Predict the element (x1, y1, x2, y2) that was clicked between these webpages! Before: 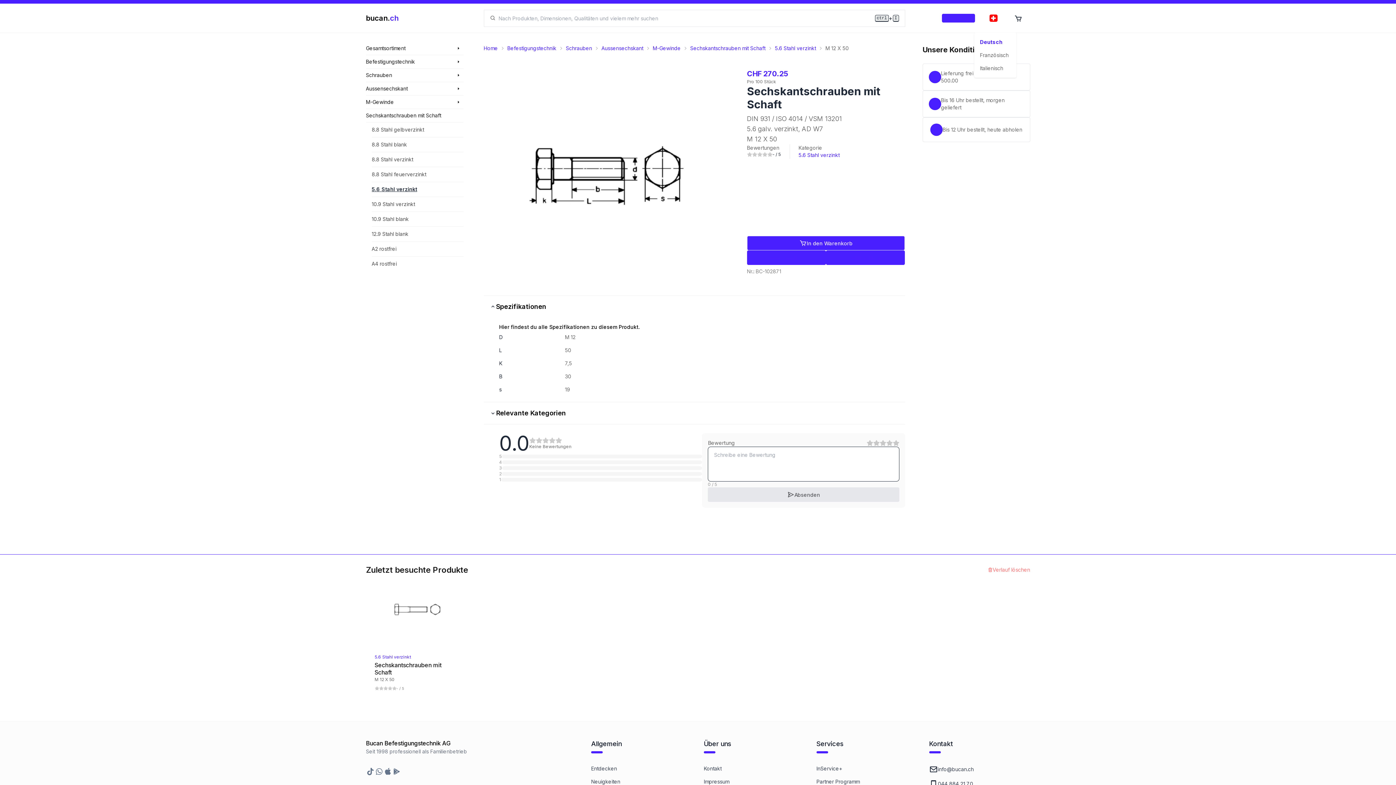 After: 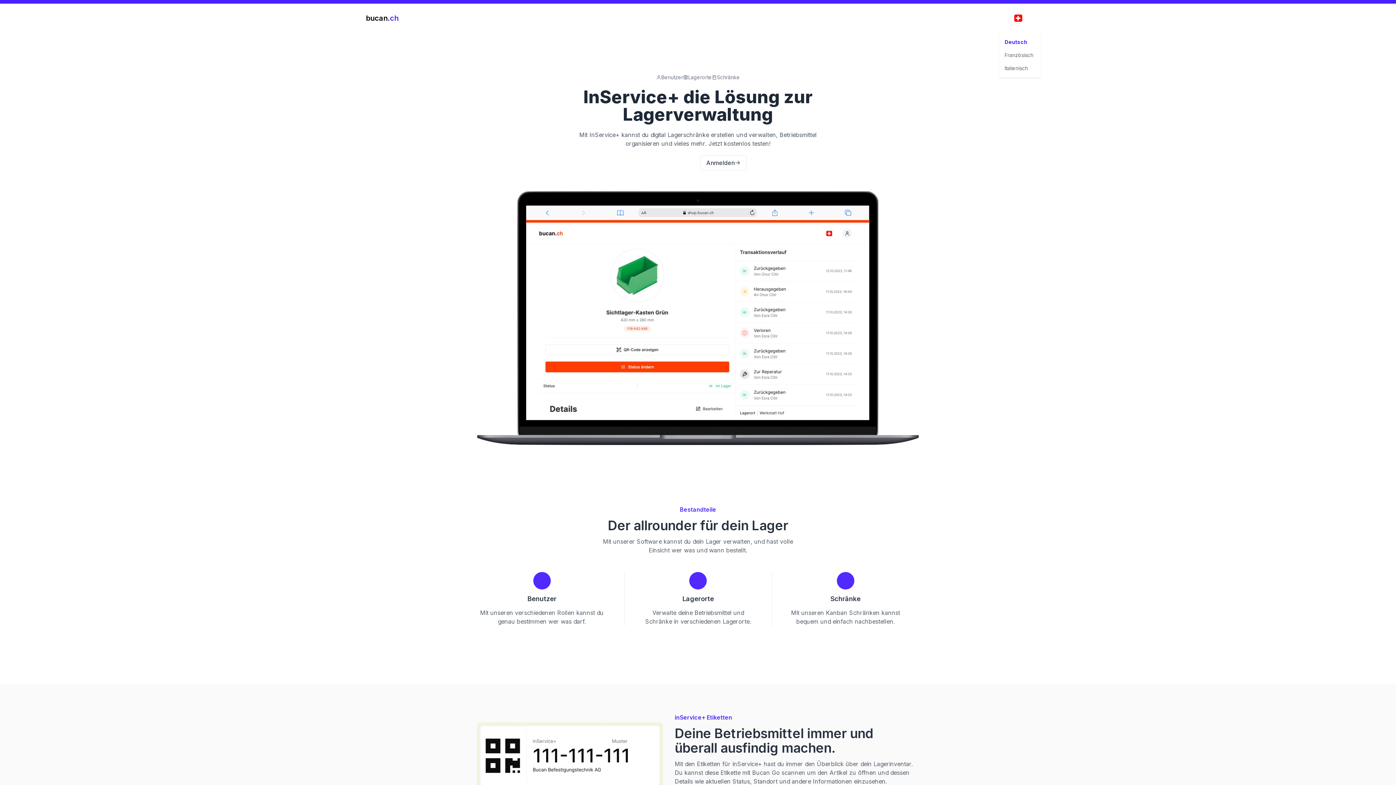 Action: bbox: (816, 765, 842, 772) label: InService+